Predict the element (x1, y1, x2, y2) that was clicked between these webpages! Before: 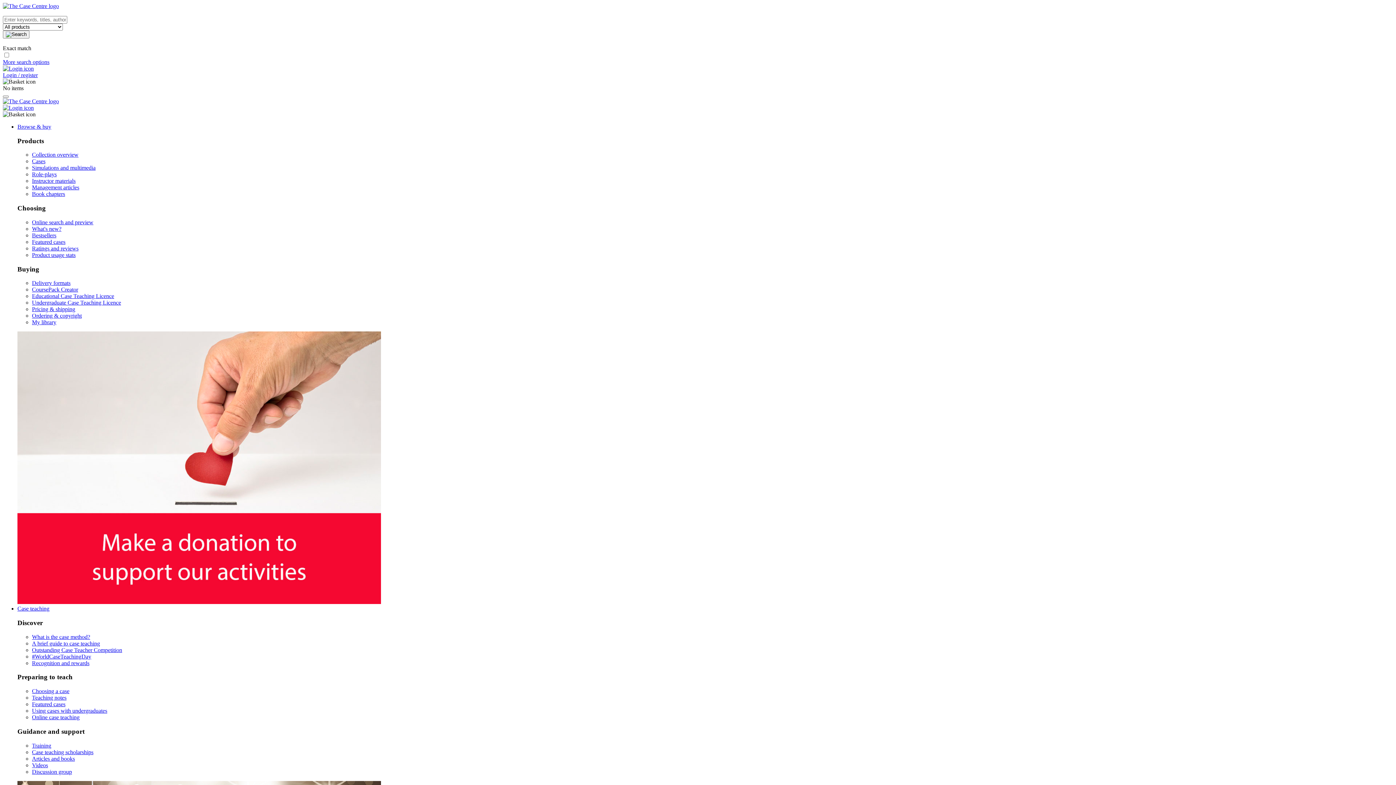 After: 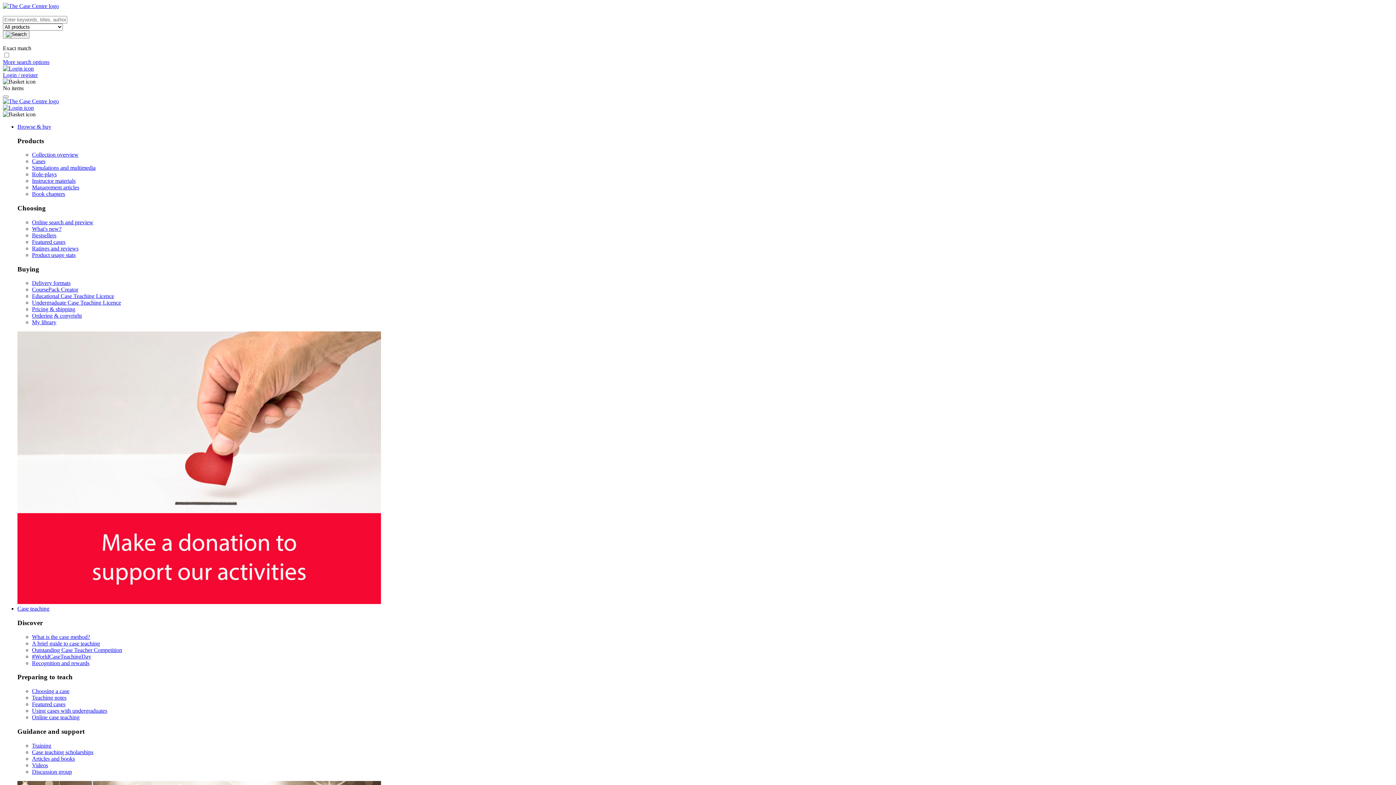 Action: label: Ordering & copyright bbox: (32, 312, 81, 319)